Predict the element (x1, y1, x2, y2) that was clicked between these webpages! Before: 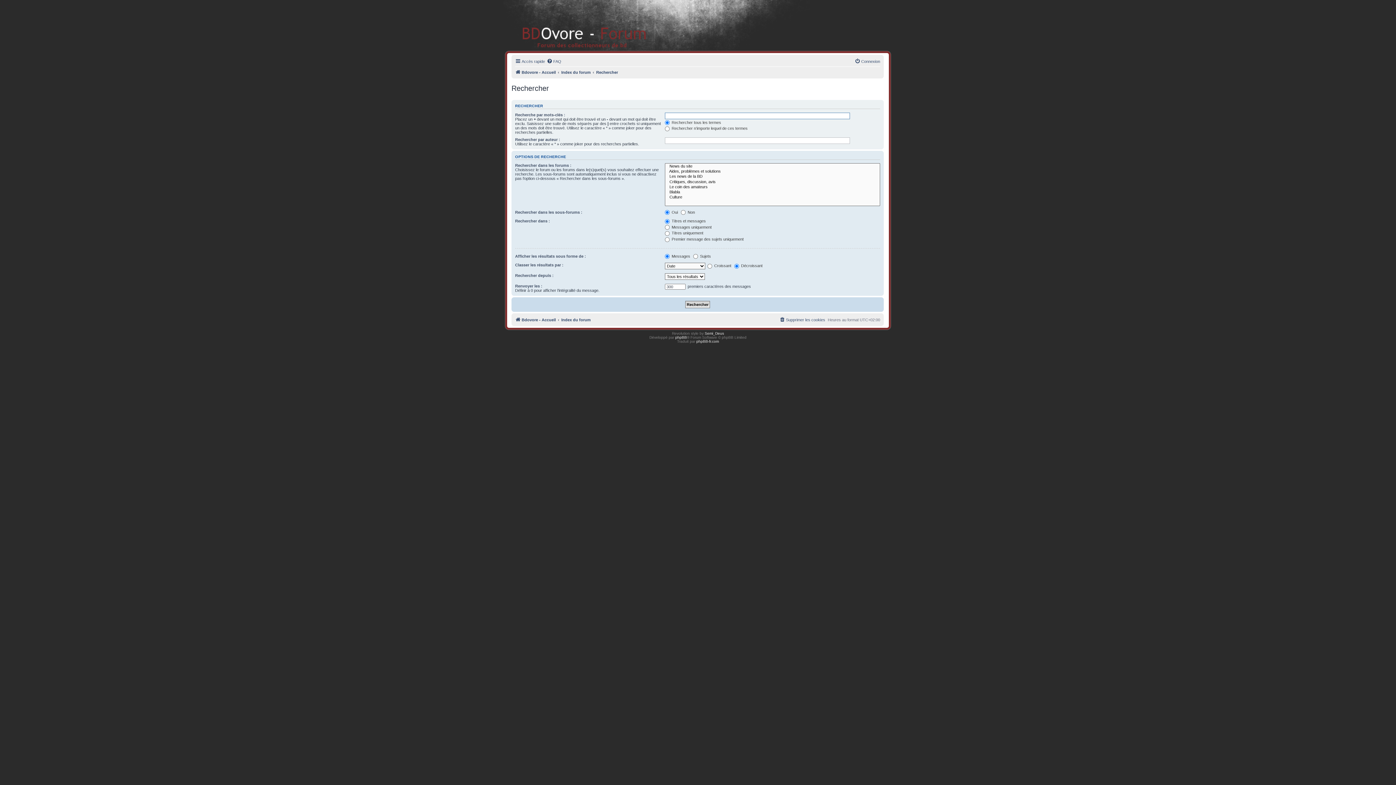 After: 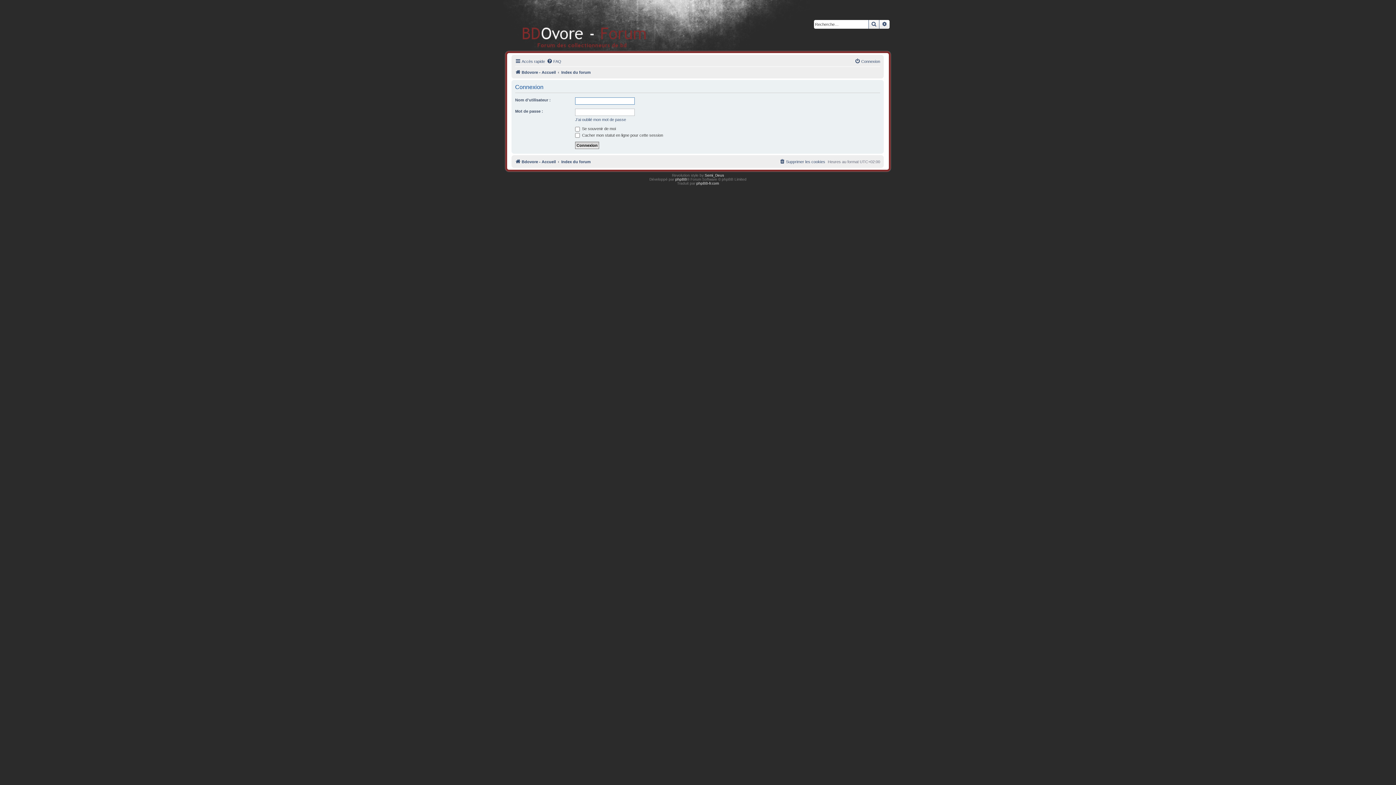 Action: label: Connexion bbox: (854, 57, 880, 65)